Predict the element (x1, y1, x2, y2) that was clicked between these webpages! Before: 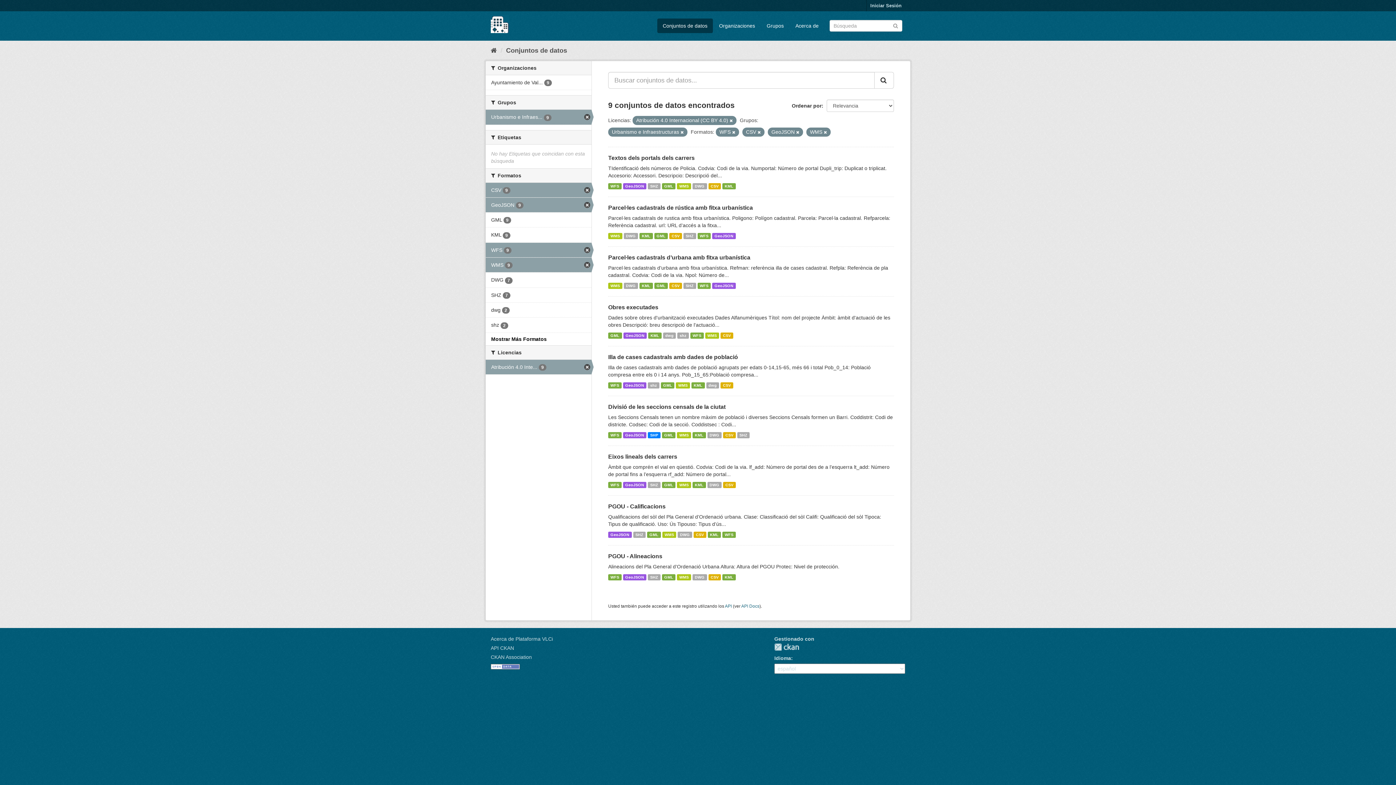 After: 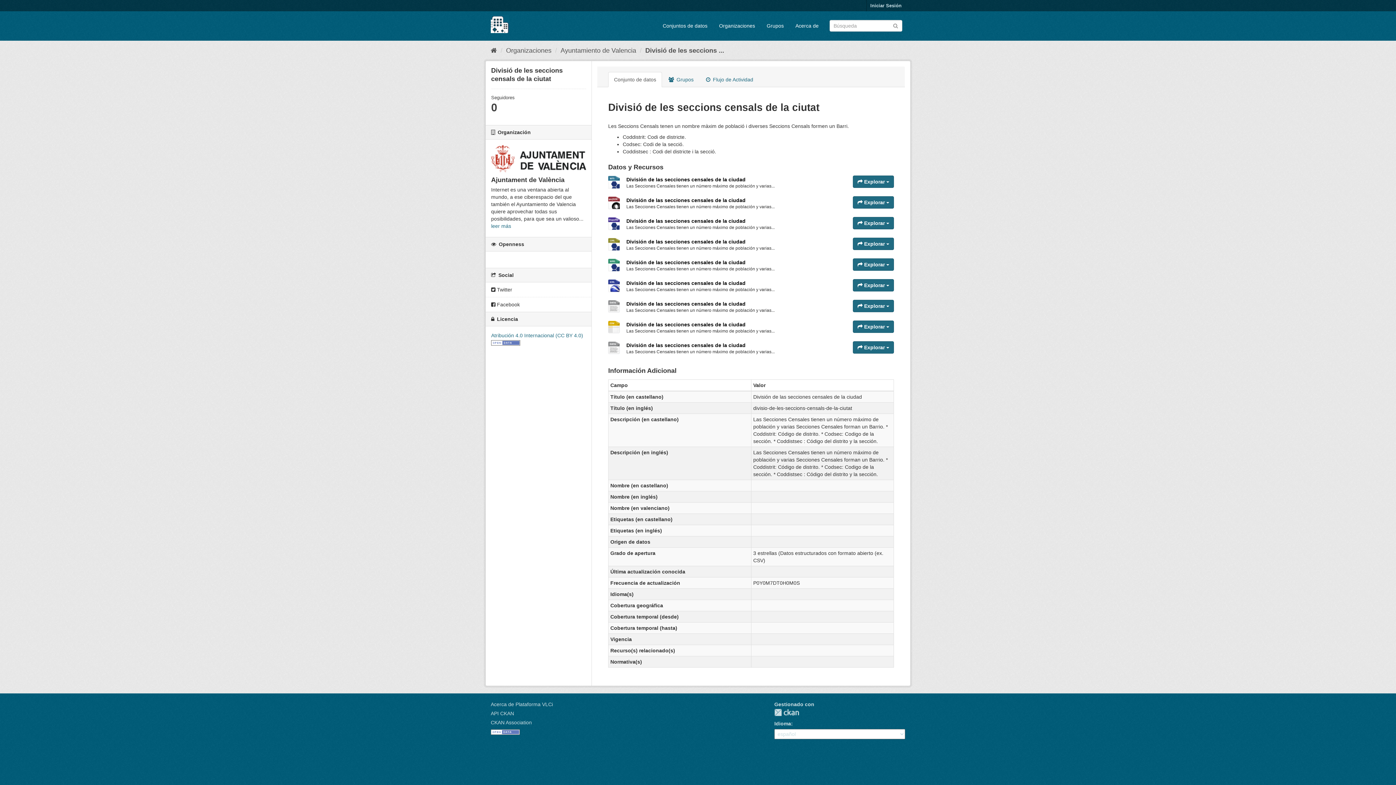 Action: label: Divisió de les seccions censals de la ciutat bbox: (608, 404, 725, 410)